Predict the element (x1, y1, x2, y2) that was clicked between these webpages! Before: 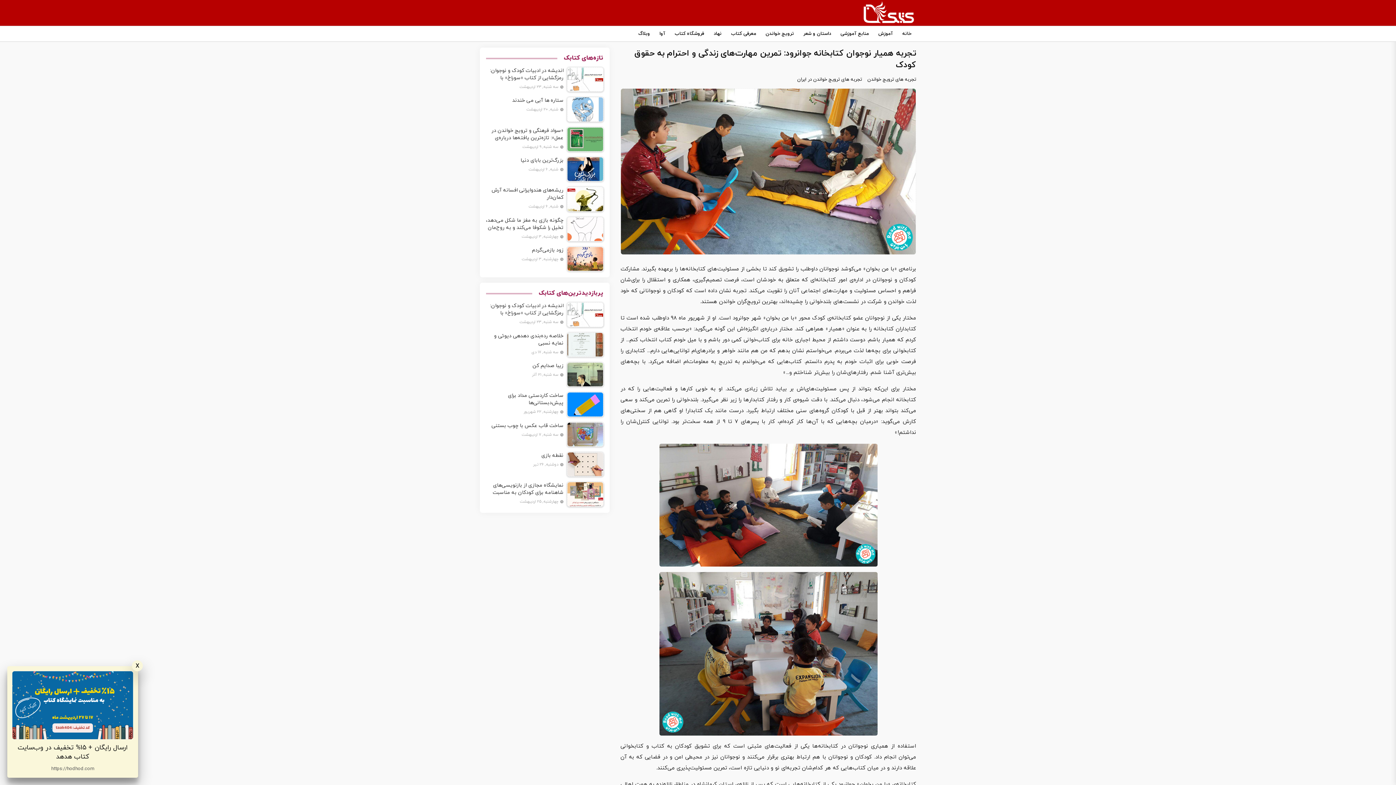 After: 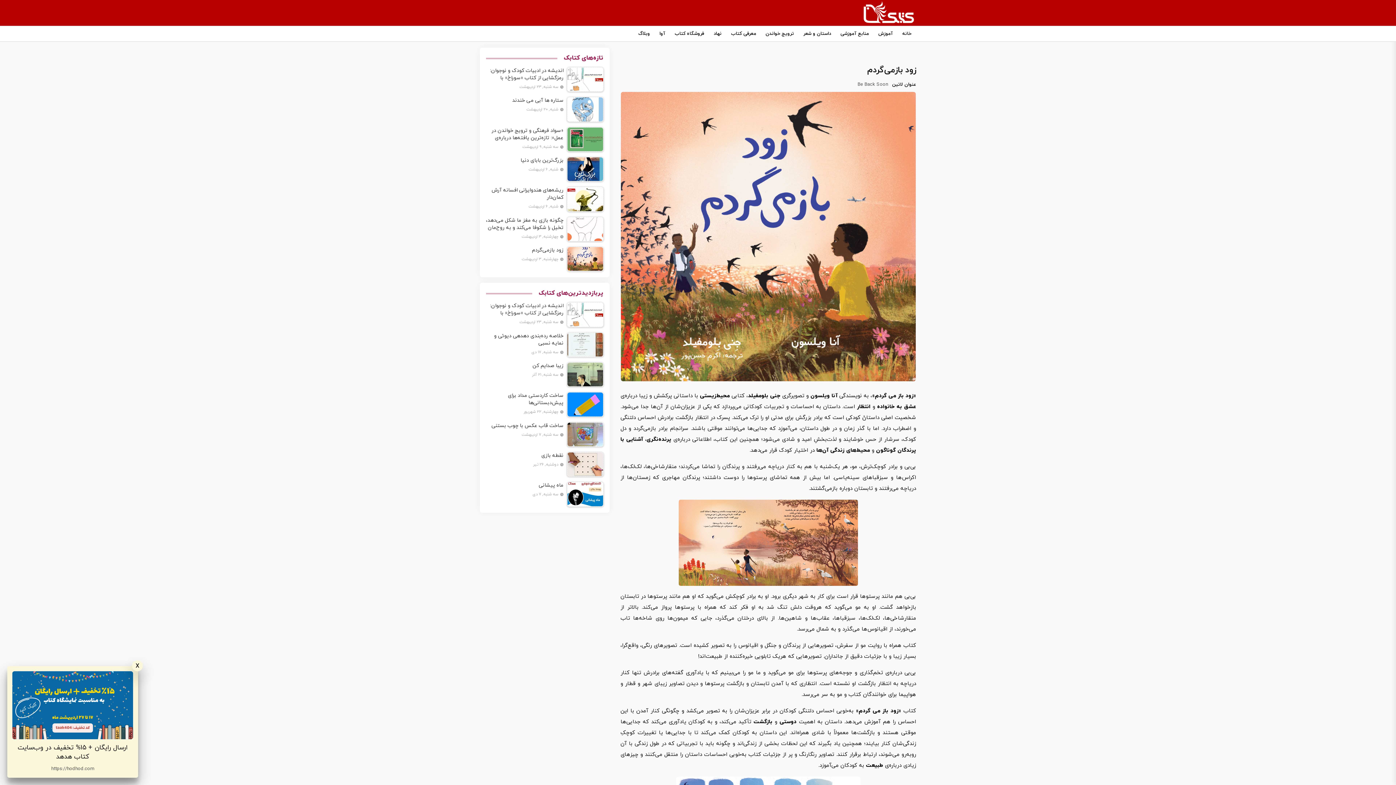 Action: label: زود بازمی‌گردم bbox: (486, 246, 563, 254)